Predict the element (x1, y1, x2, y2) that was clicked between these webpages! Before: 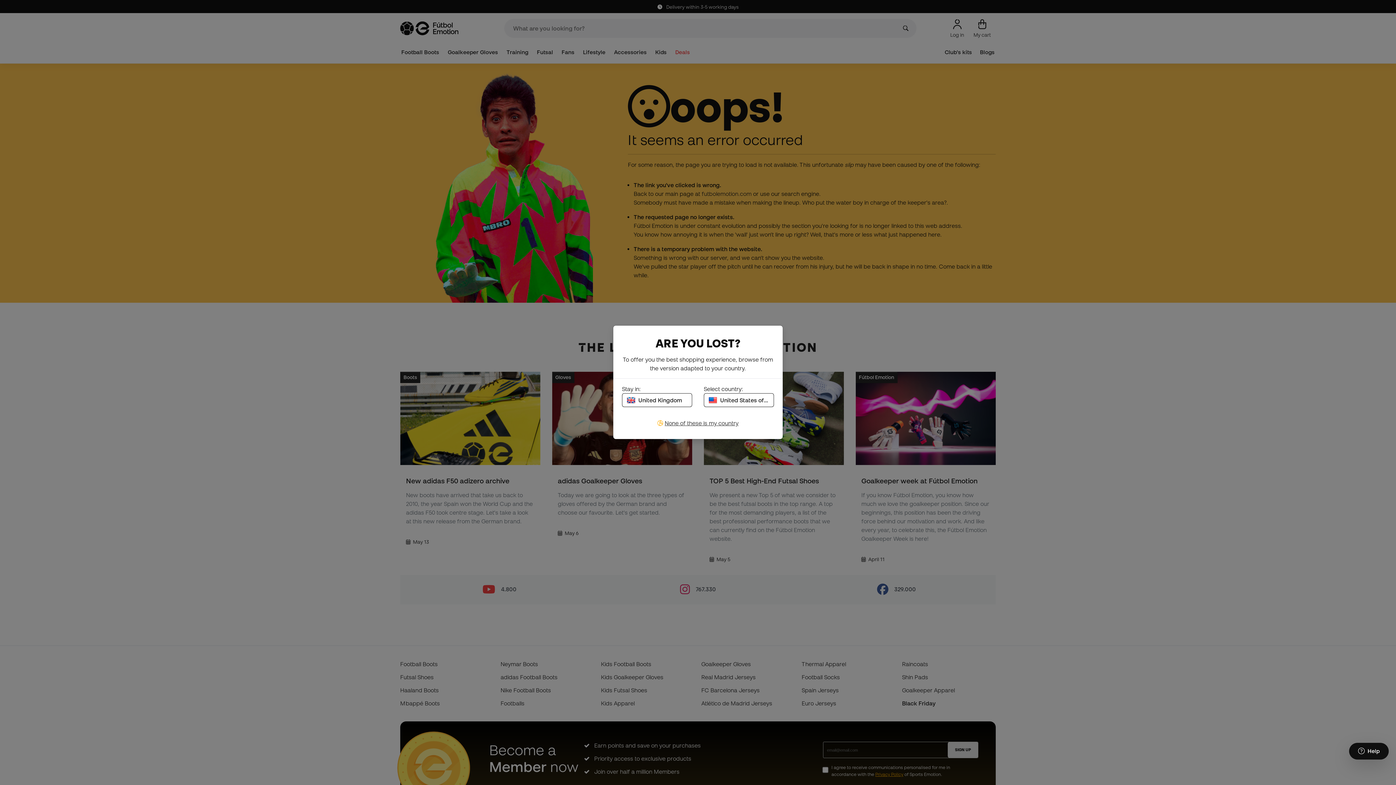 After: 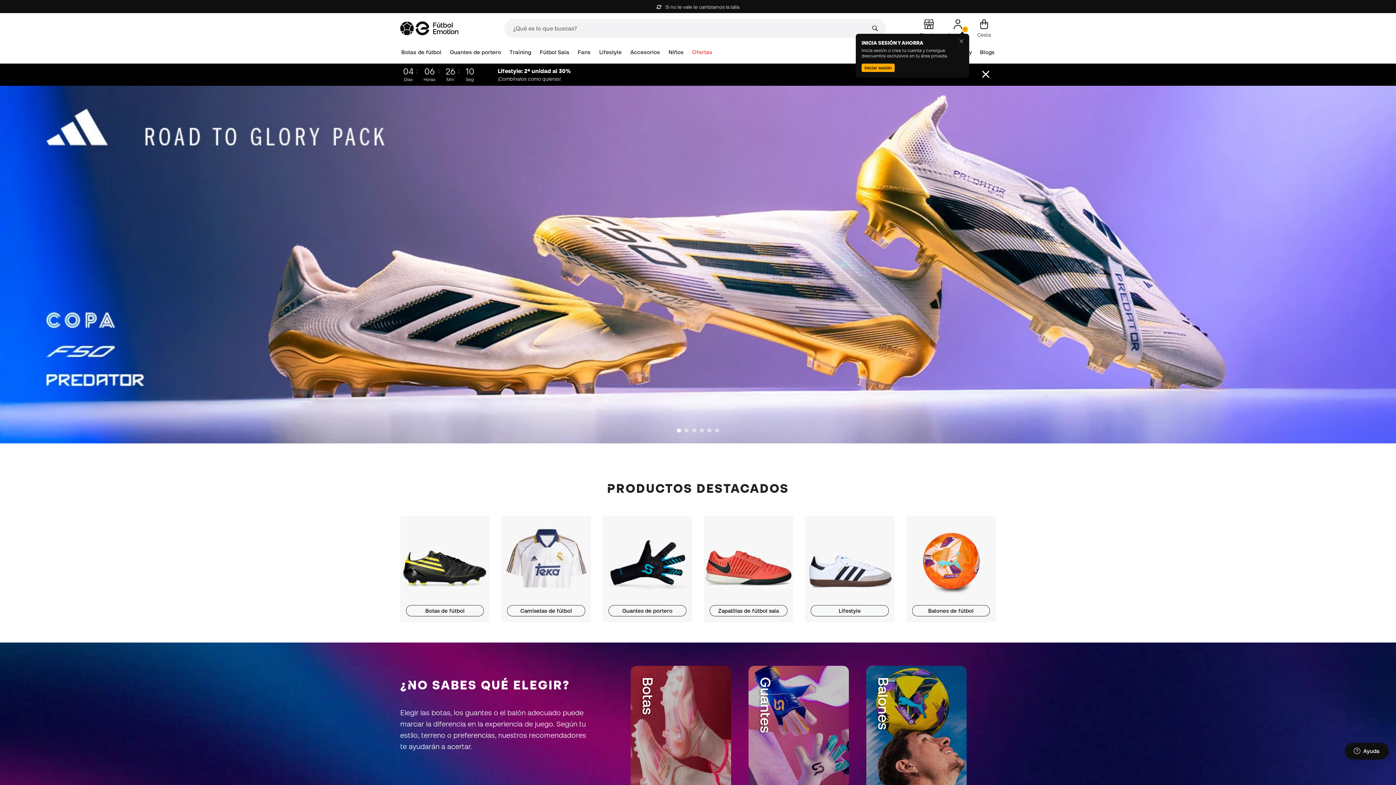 Action: bbox: (704, 393, 774, 407) label: United States of America